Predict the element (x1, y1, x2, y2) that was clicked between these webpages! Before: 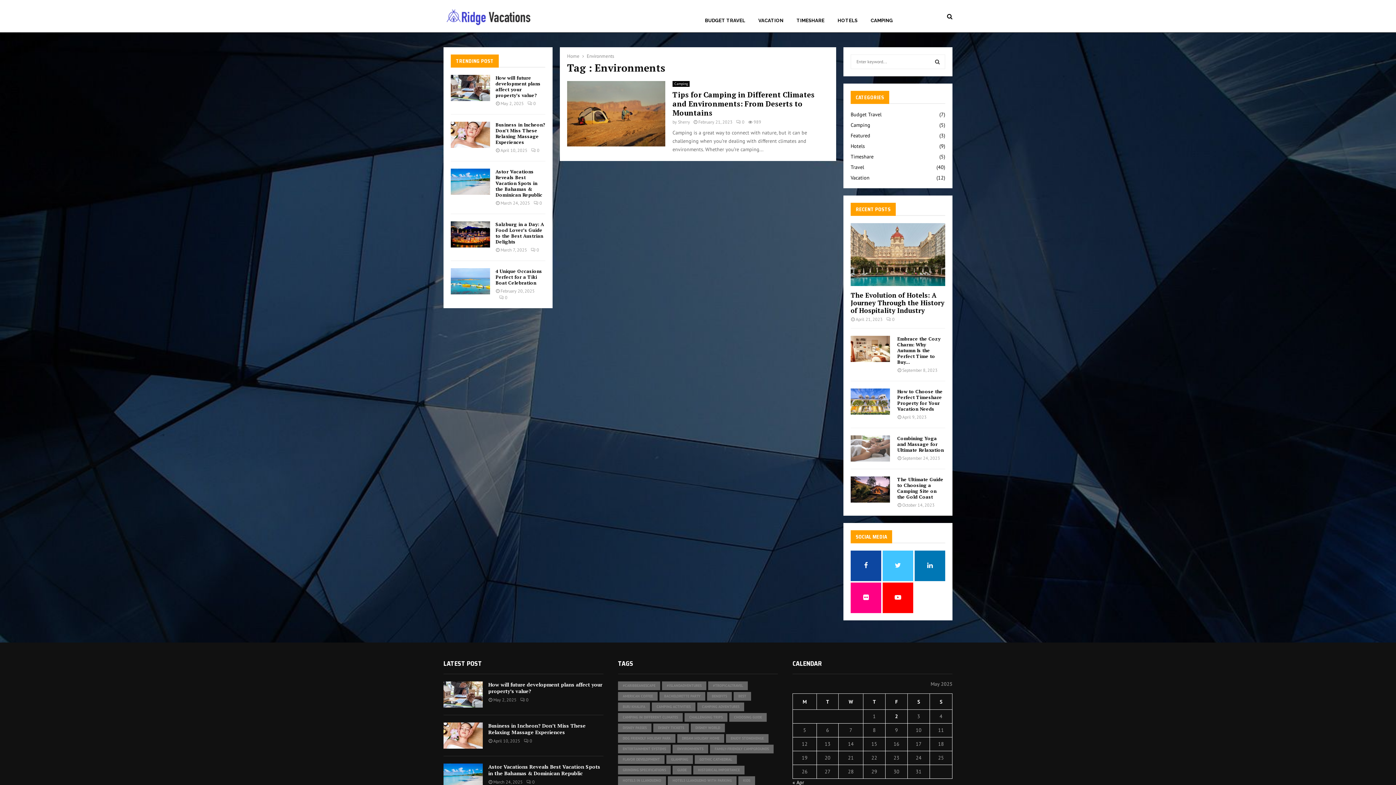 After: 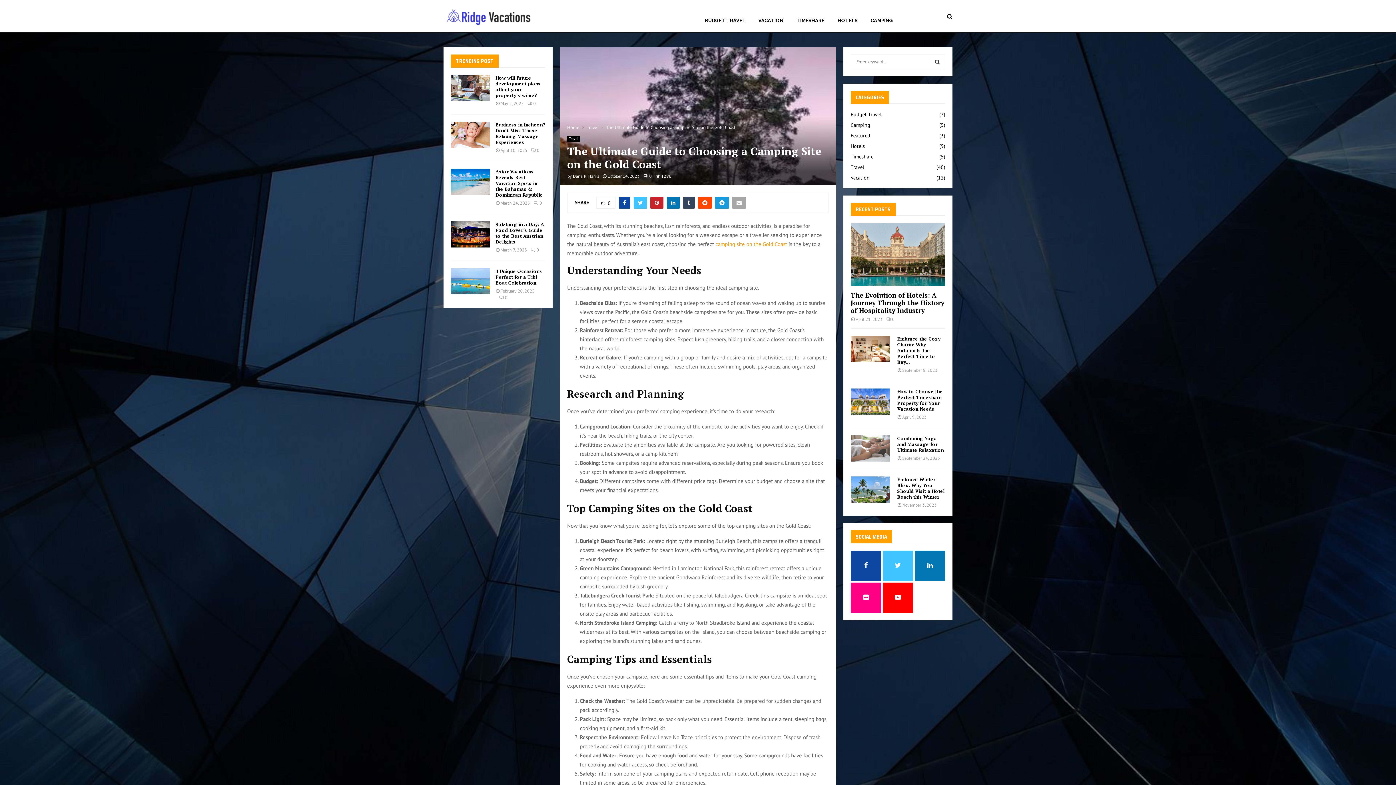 Action: bbox: (897, 476, 943, 500) label: The Ultimate Guide to Choosing a Camping Site on the Gold Coast